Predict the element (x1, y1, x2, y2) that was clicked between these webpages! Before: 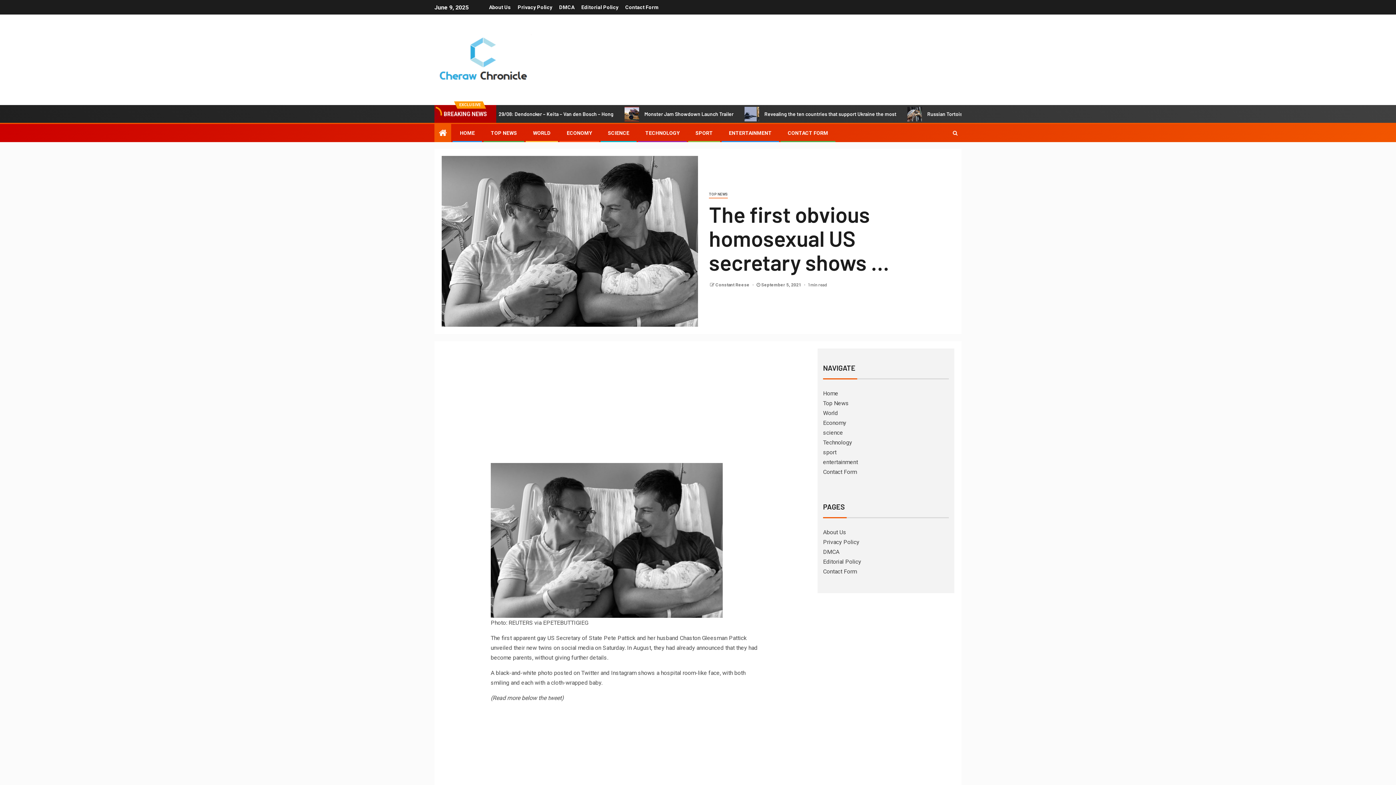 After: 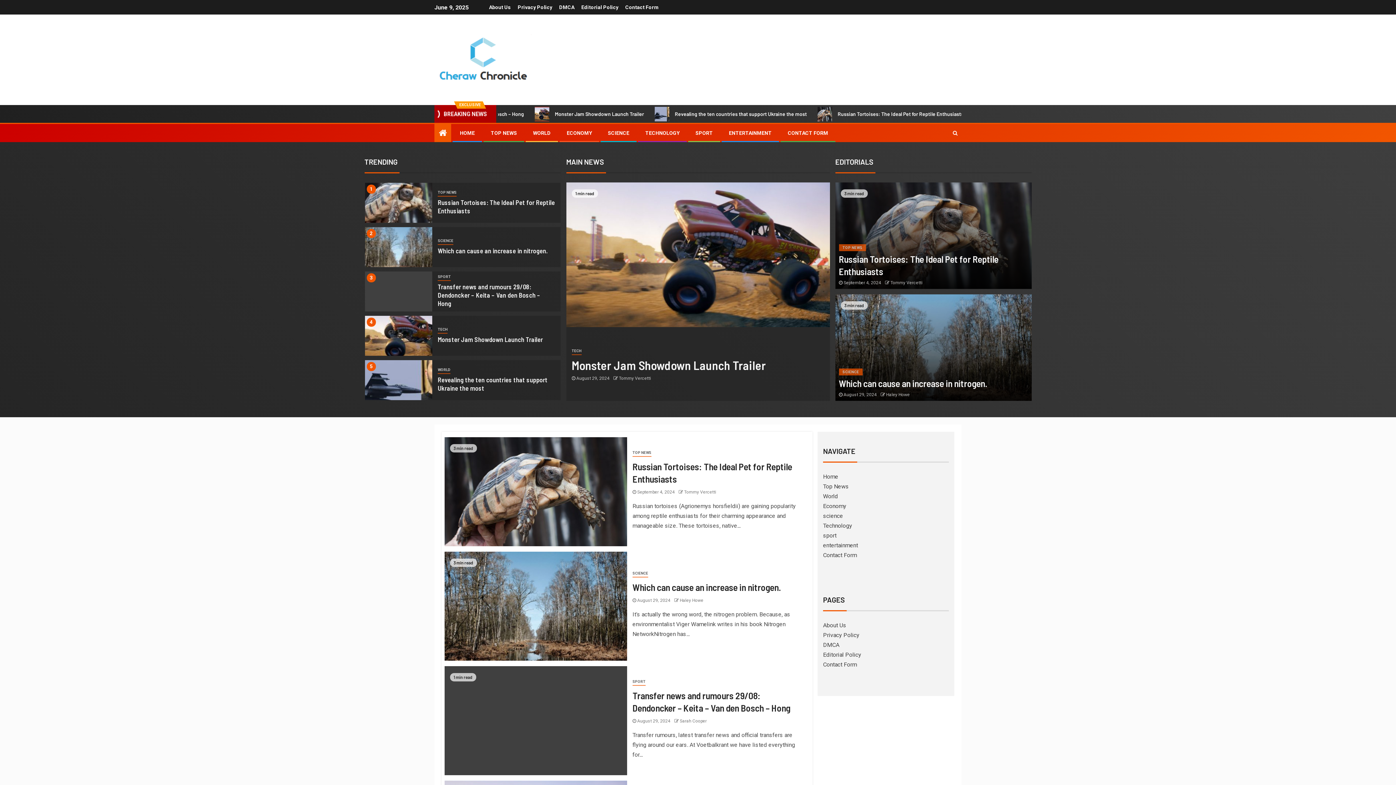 Action: label: Home bbox: (823, 390, 838, 397)